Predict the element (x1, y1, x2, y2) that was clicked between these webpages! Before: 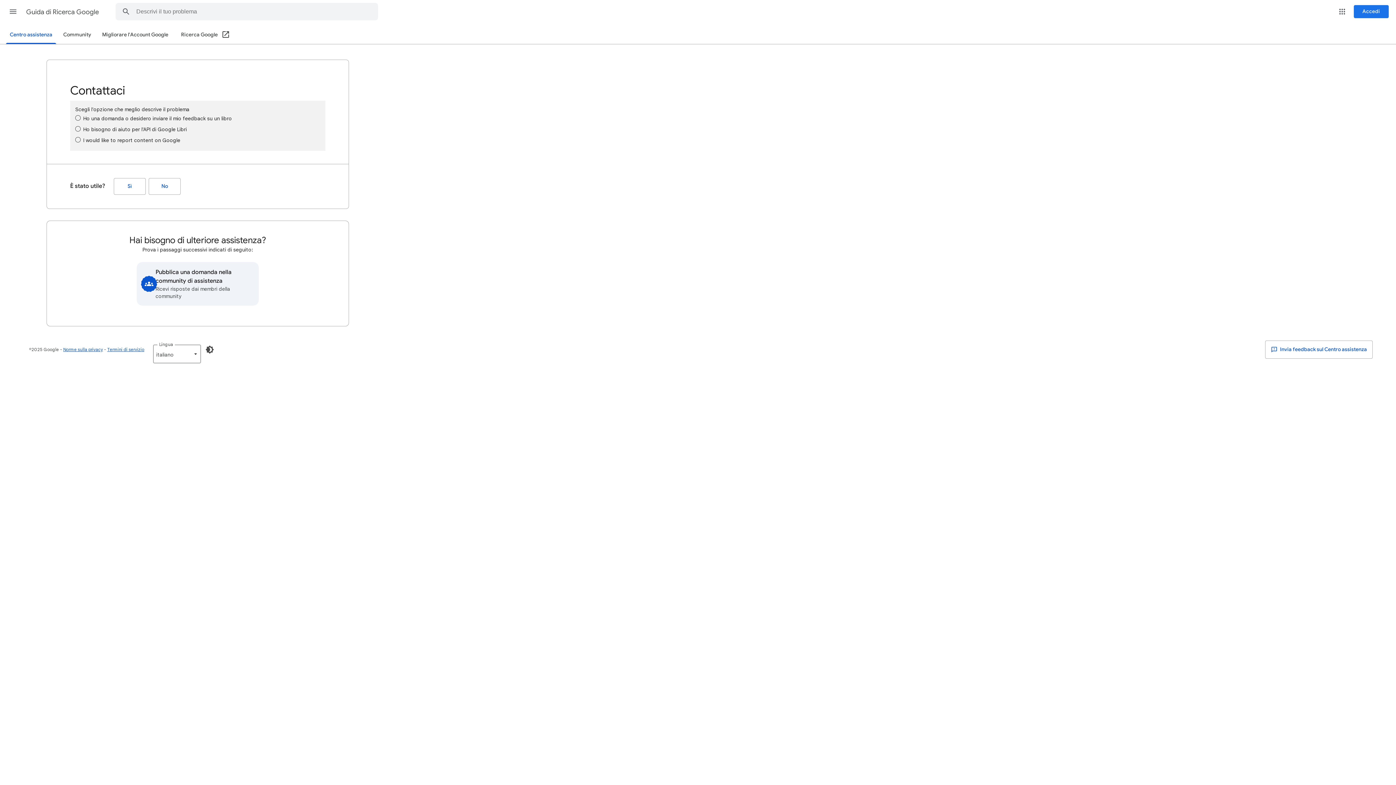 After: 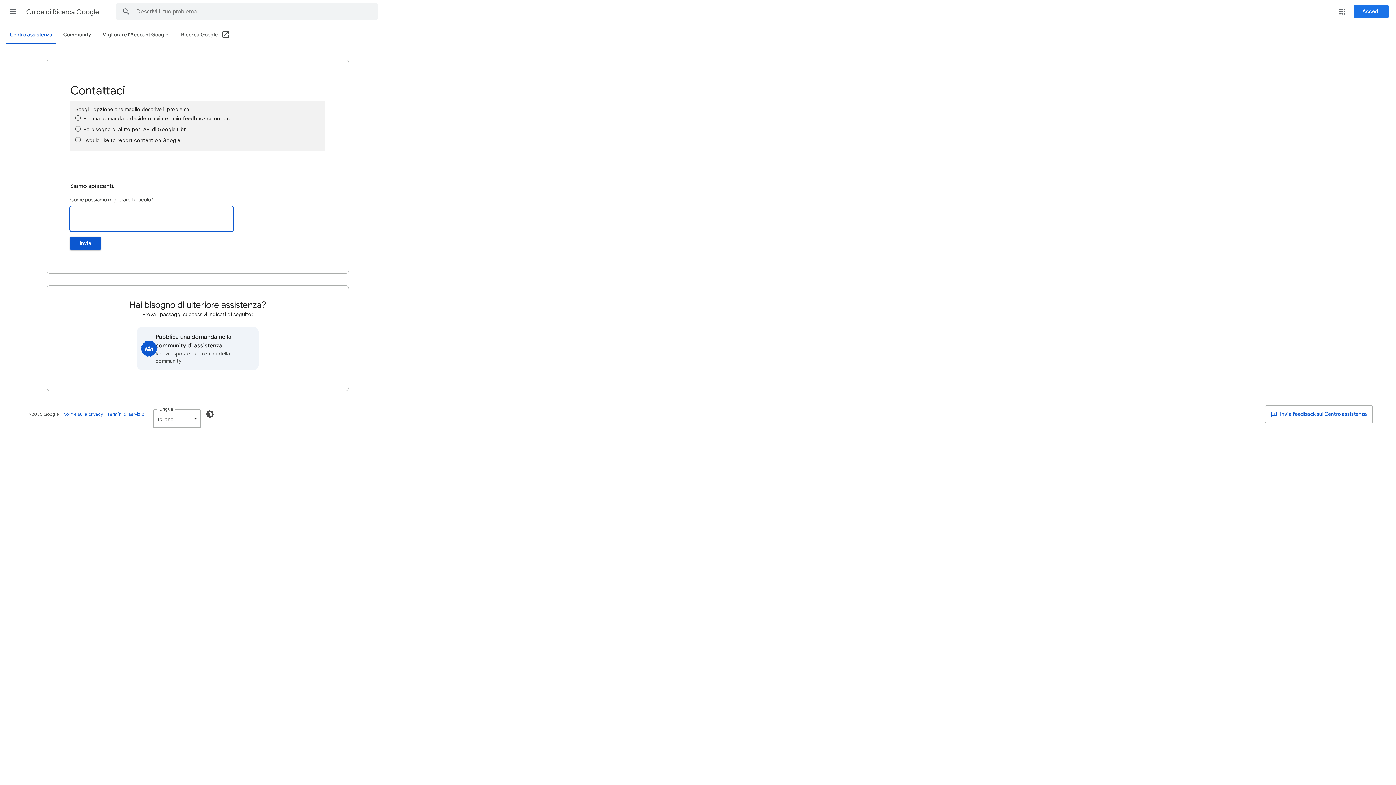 Action: bbox: (148, 178, 180, 194) label: No (È stato utile?)